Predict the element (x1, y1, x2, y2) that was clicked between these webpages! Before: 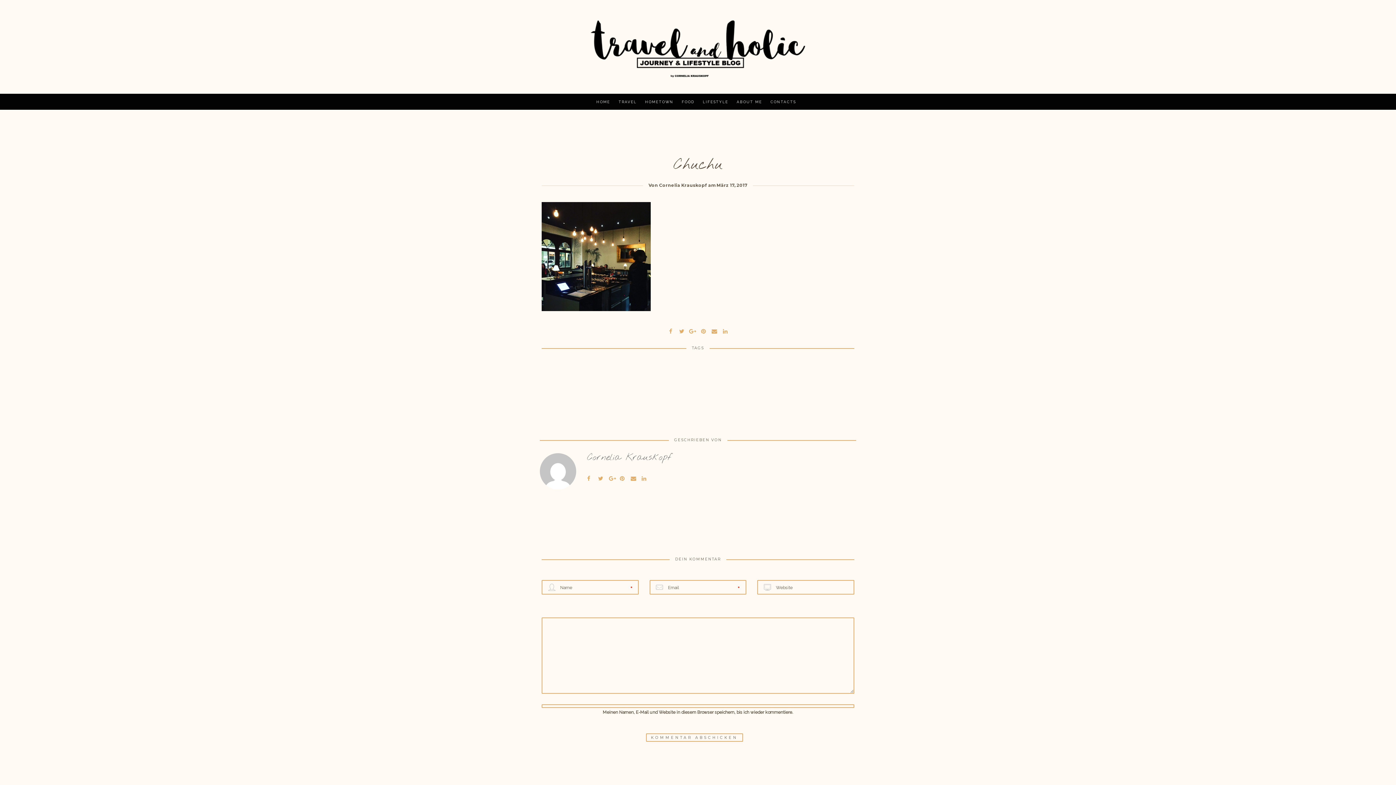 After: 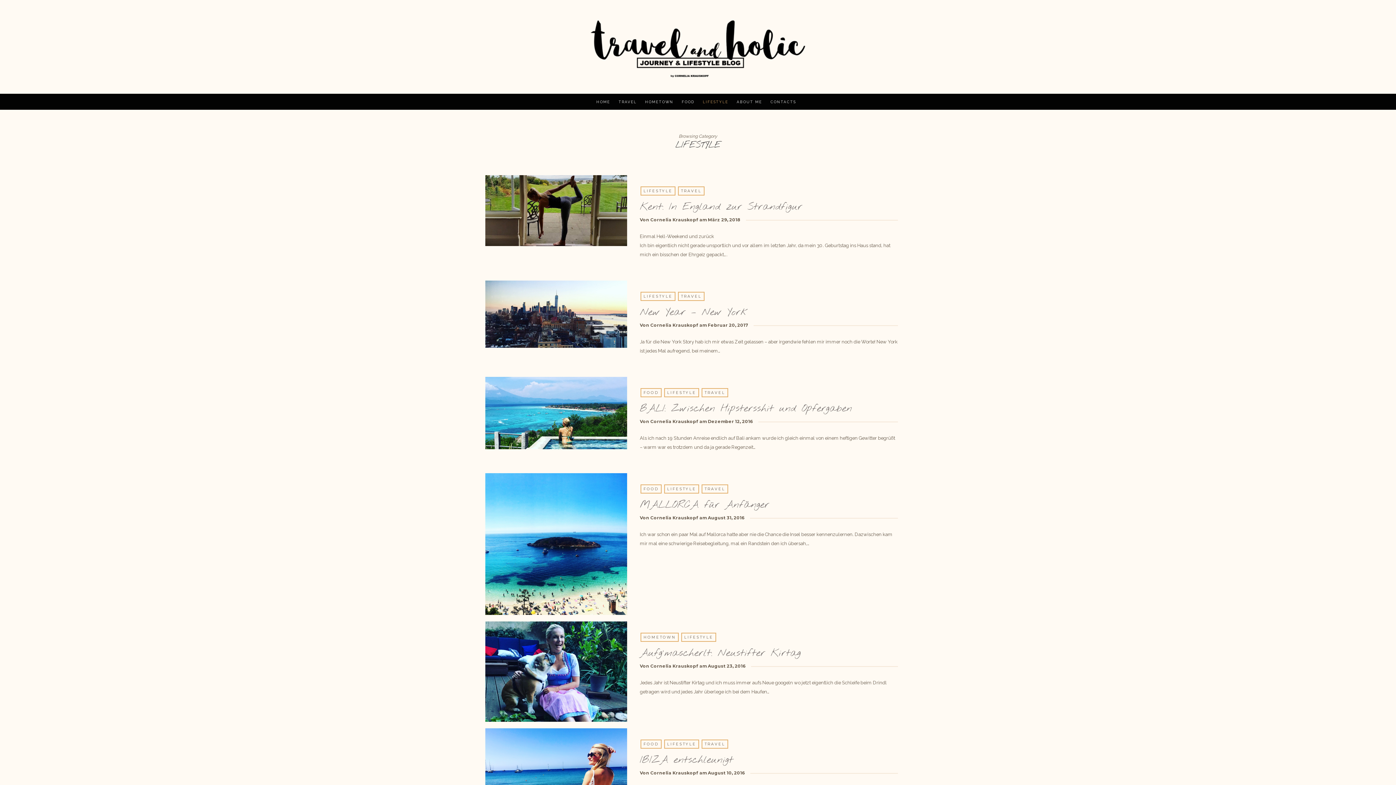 Action: bbox: (703, 100, 732, 112) label: LIFESTYLE